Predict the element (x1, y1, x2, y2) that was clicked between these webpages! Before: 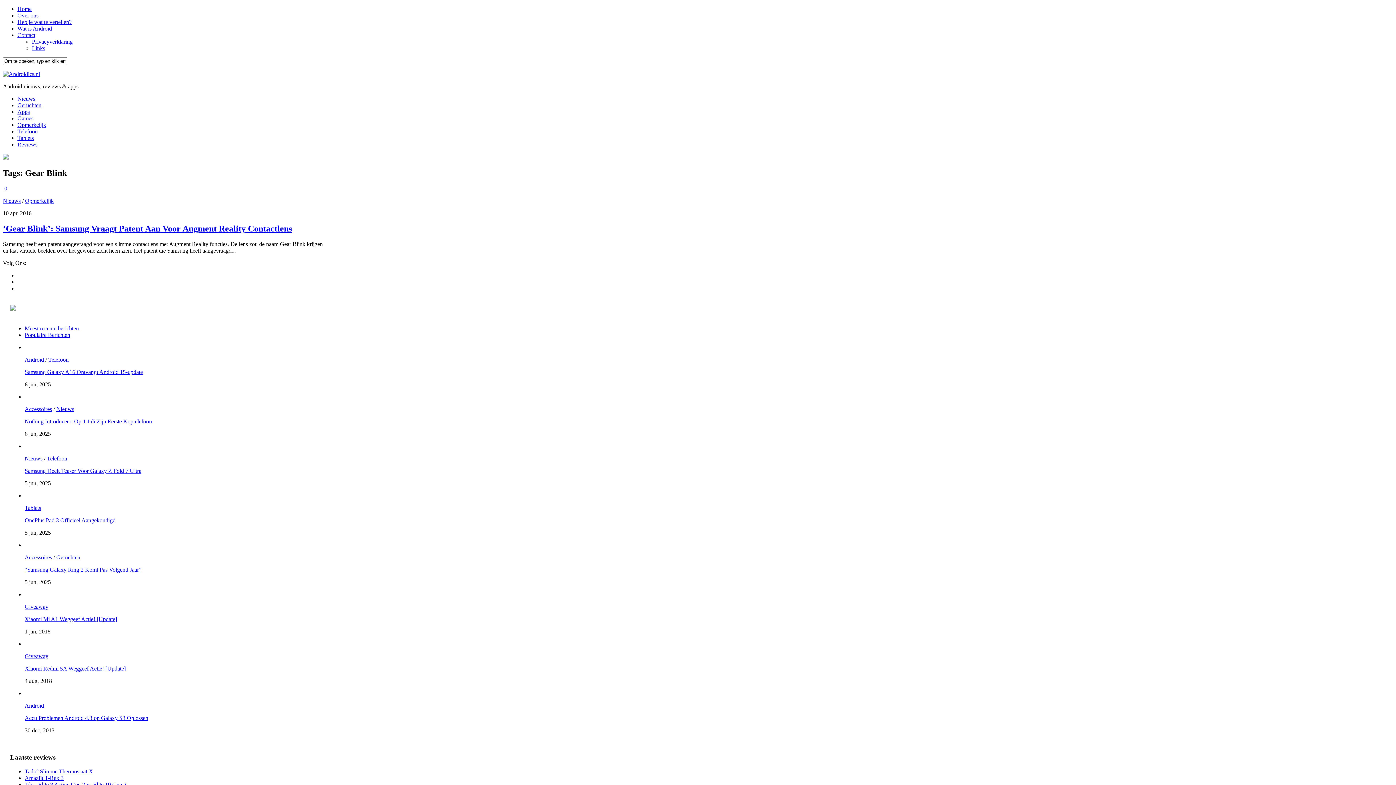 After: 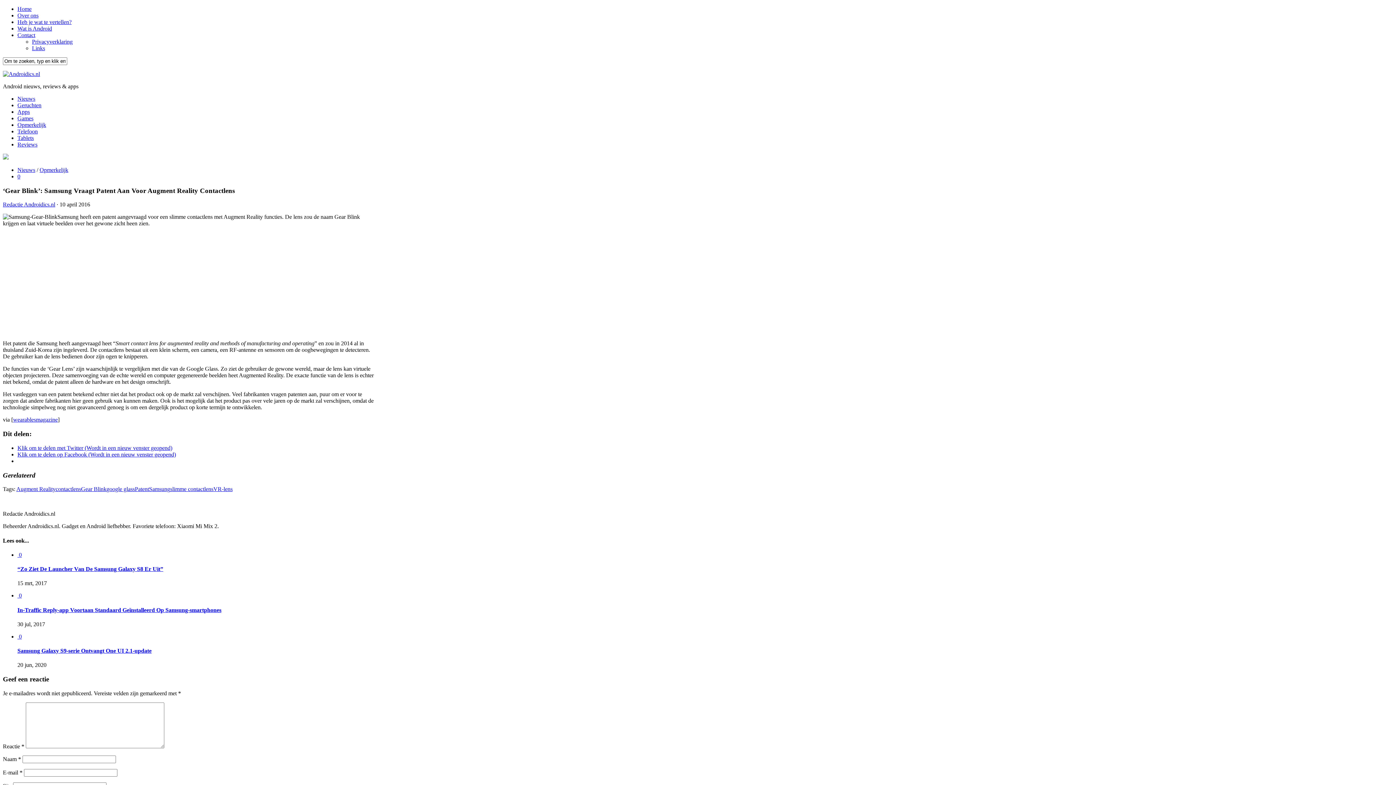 Action: label:   bbox: (2, 185, 4, 191)